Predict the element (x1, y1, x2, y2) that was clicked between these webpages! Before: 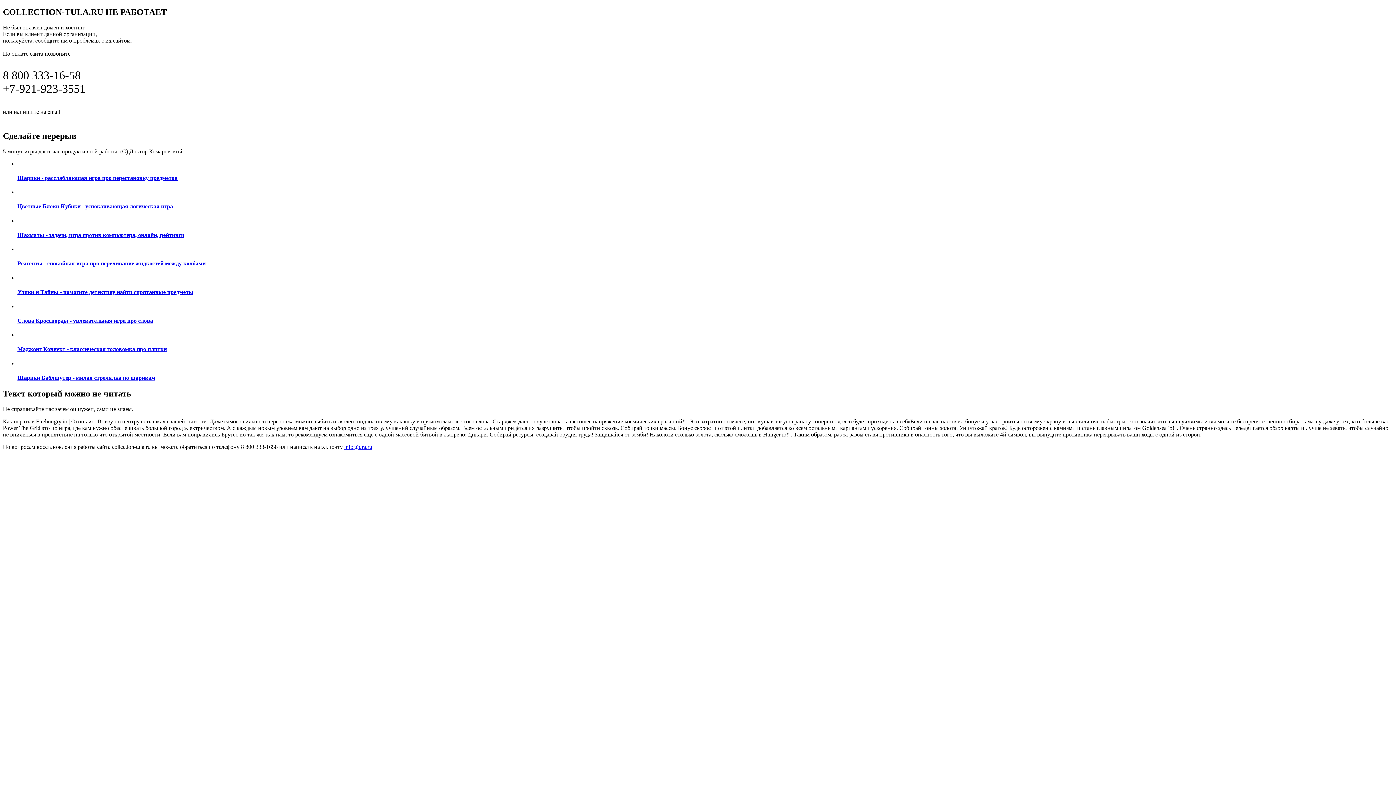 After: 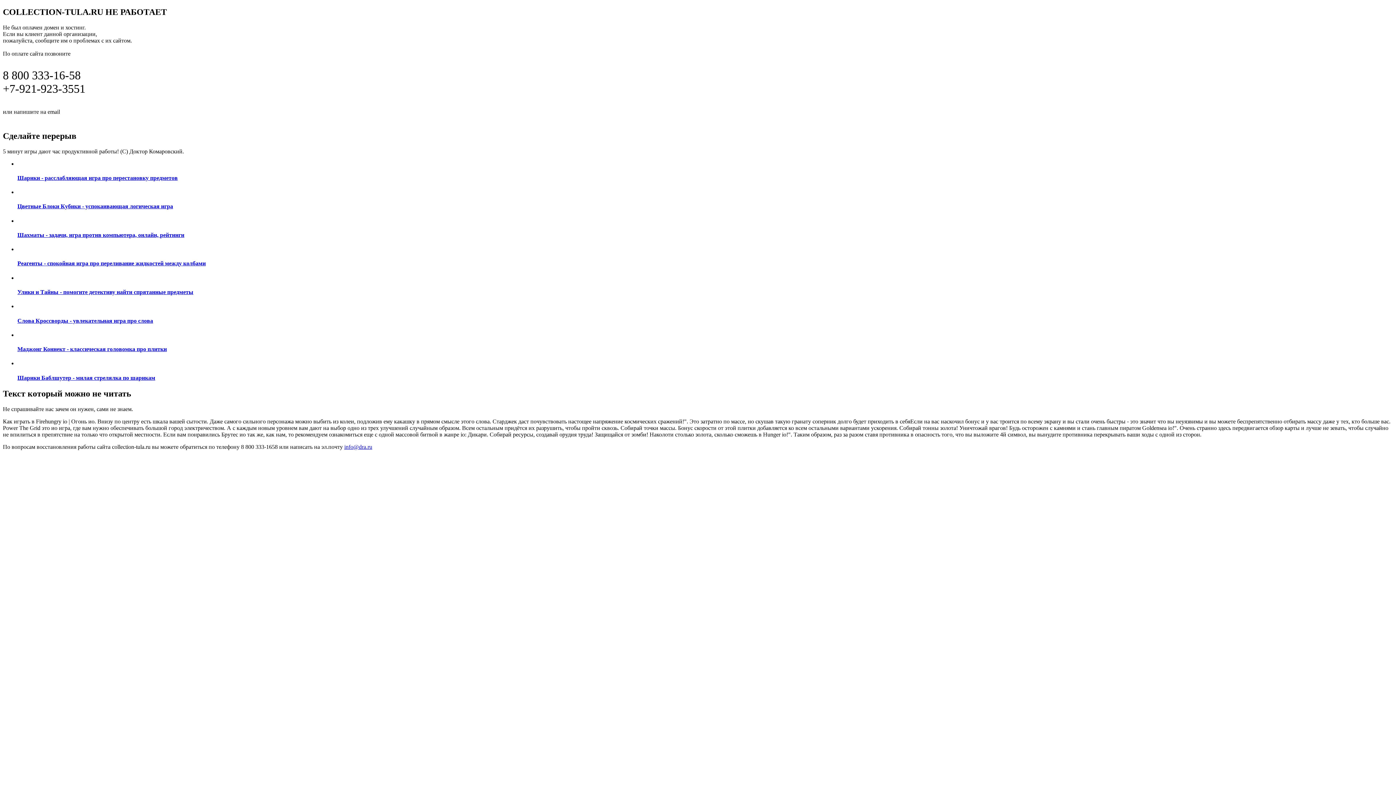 Action: label: Шахматы - задачи, игра против компьютера, онлайн, рейтинги bbox: (17, 217, 1393, 238)